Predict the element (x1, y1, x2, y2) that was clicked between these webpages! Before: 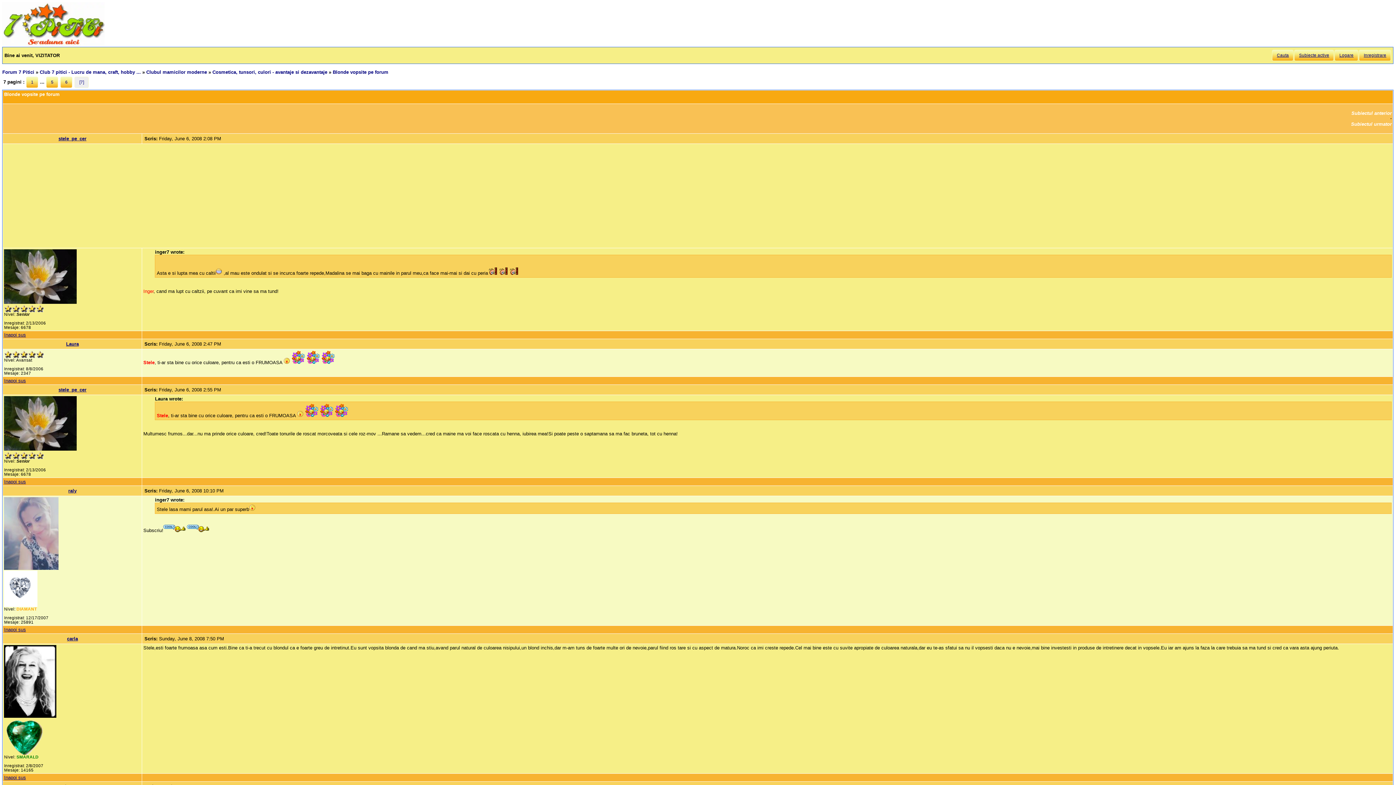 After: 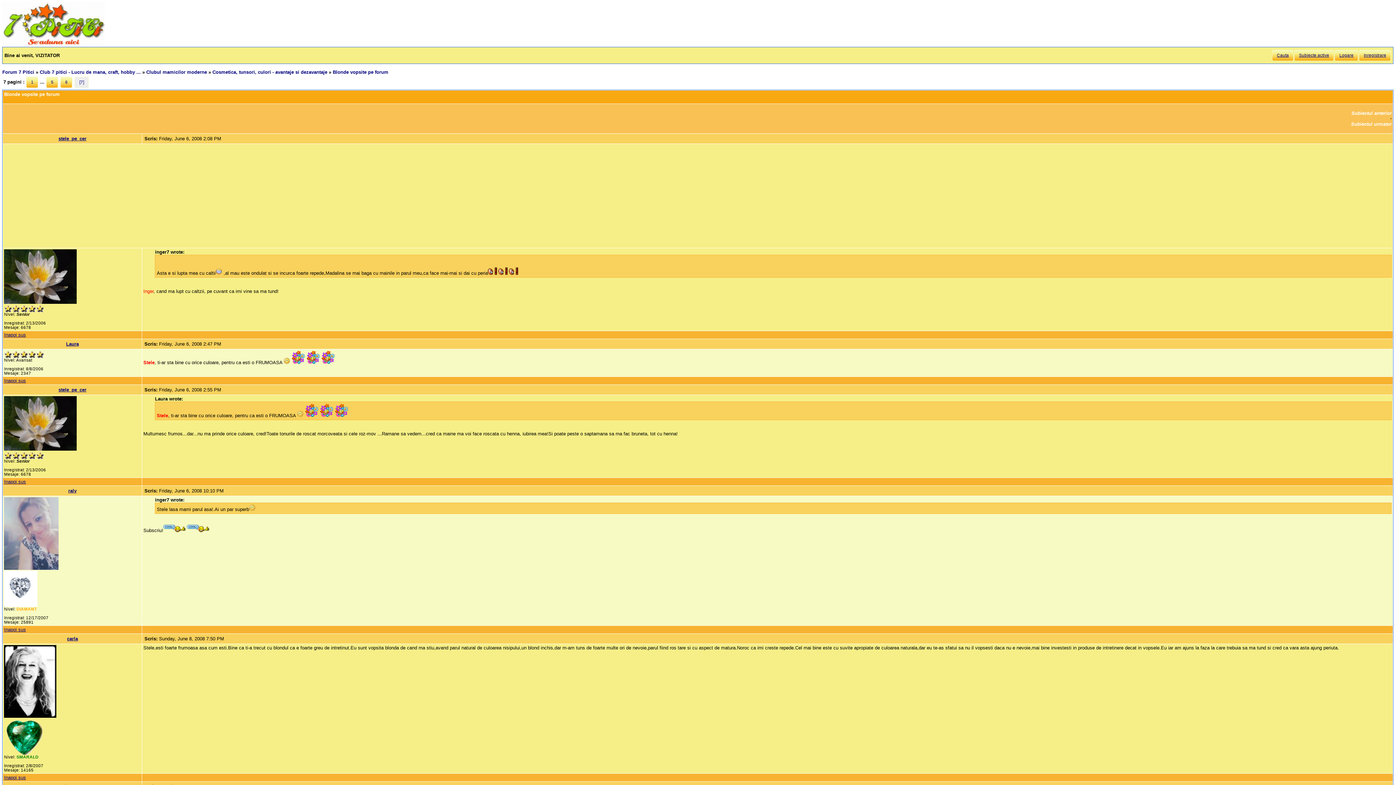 Action: bbox: (4, 775, 25, 780) label: Inapoi sus